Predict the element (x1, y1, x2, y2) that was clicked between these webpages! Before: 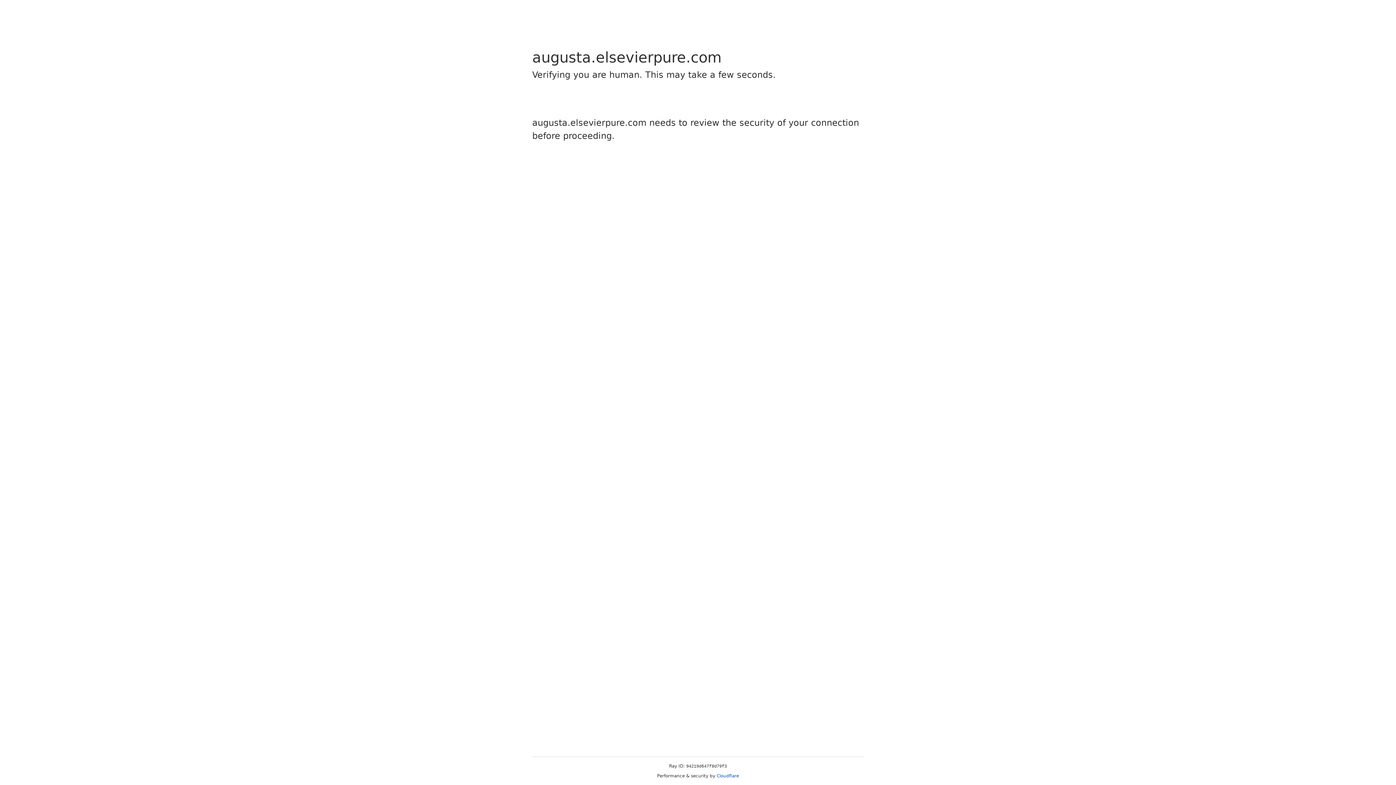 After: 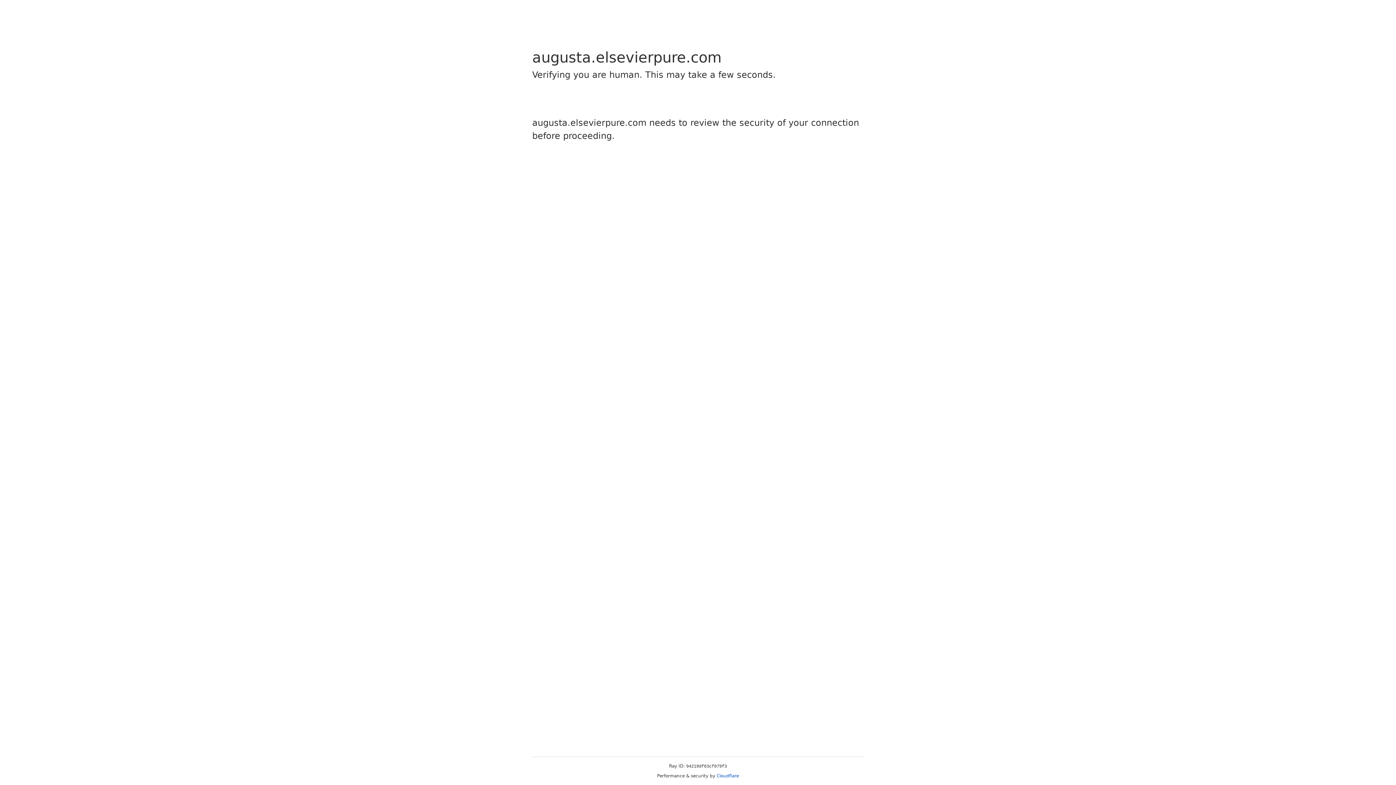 Action: label: Cloudflare bbox: (716, 773, 739, 778)